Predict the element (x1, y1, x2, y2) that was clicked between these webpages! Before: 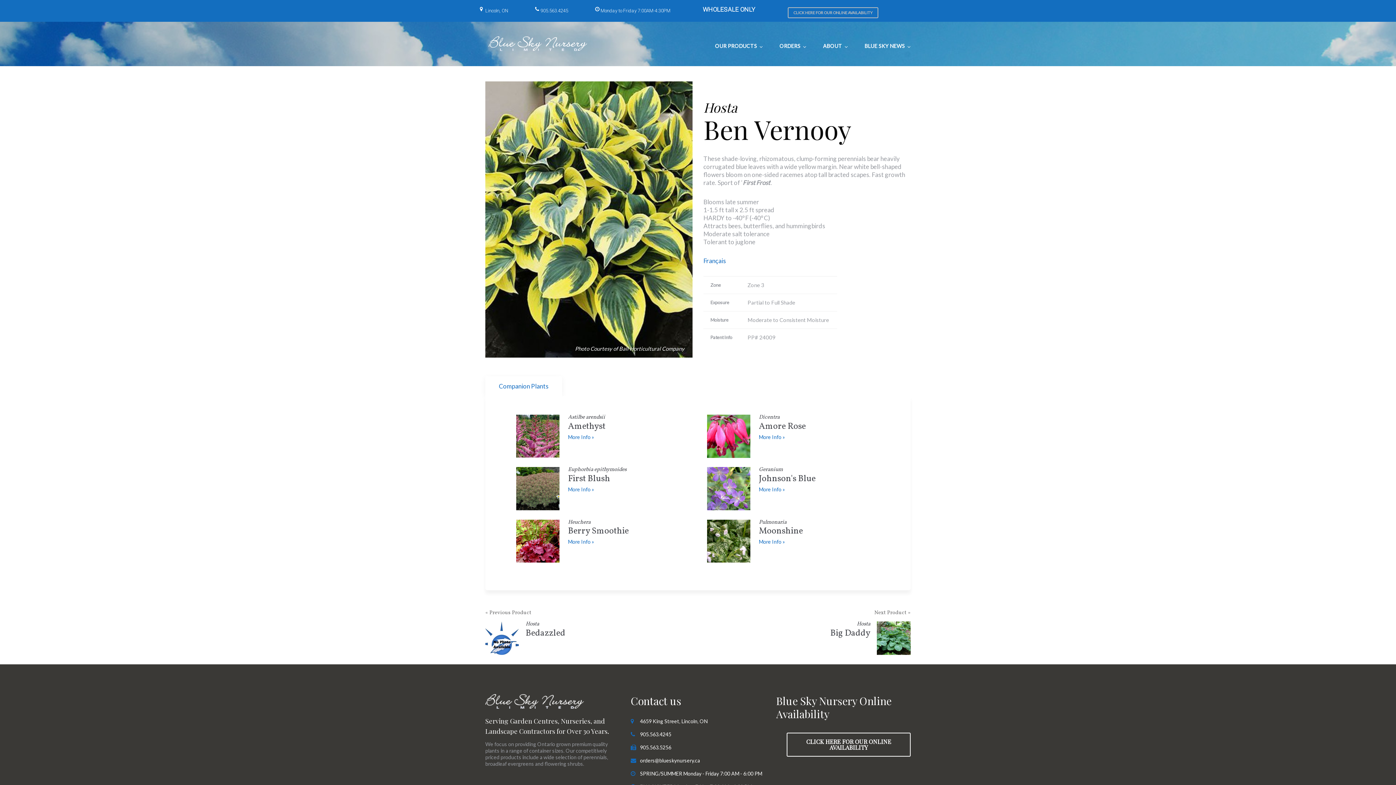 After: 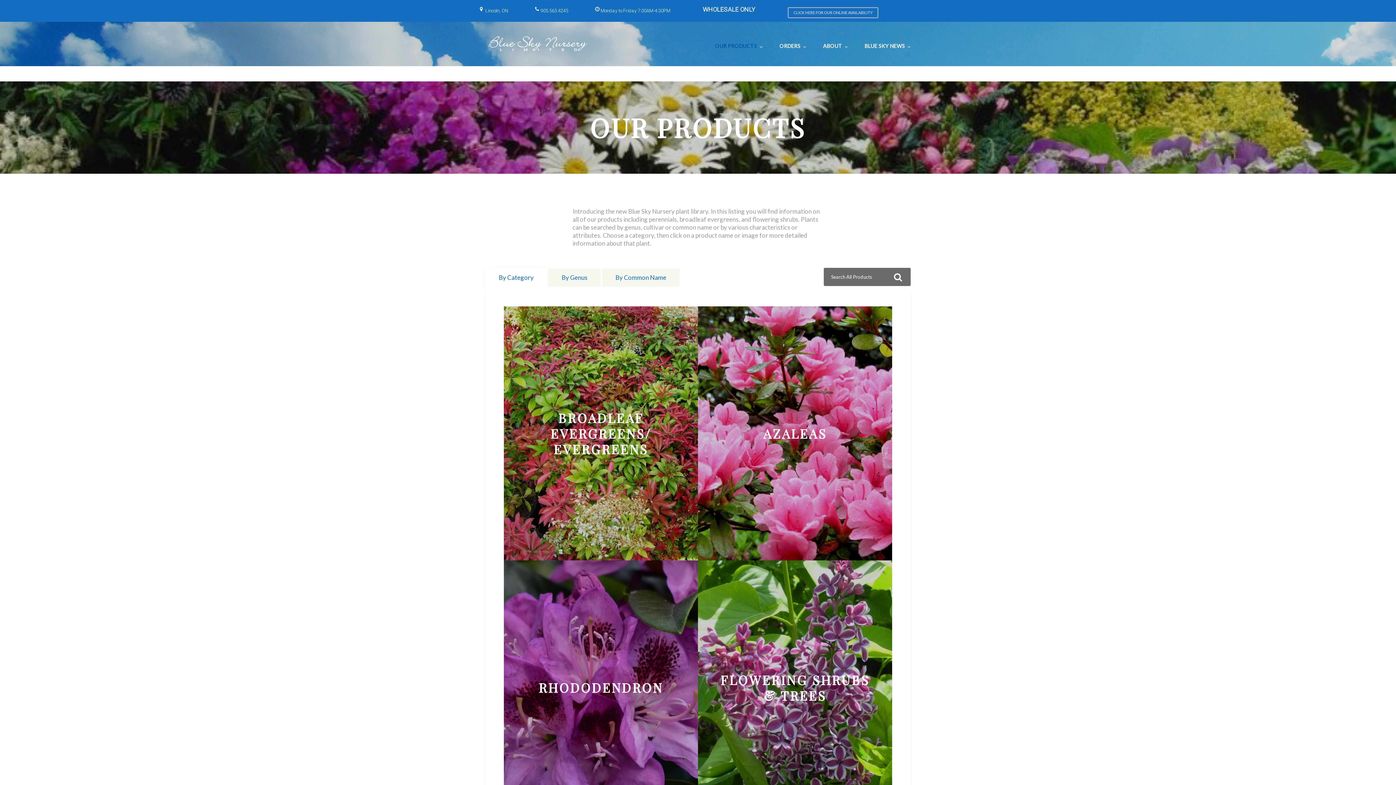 Action: bbox: (715, 37, 757, 54) label: OUR PRODUCTS